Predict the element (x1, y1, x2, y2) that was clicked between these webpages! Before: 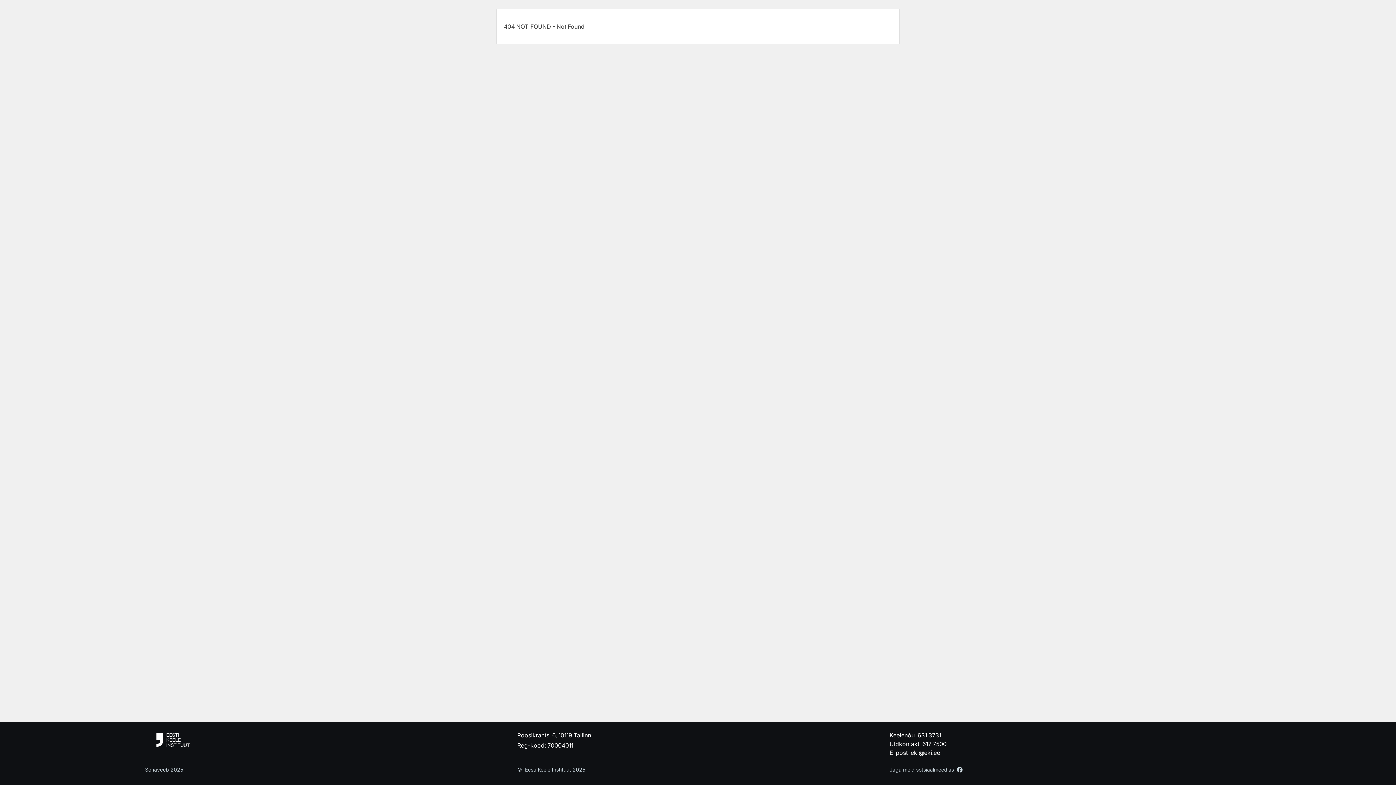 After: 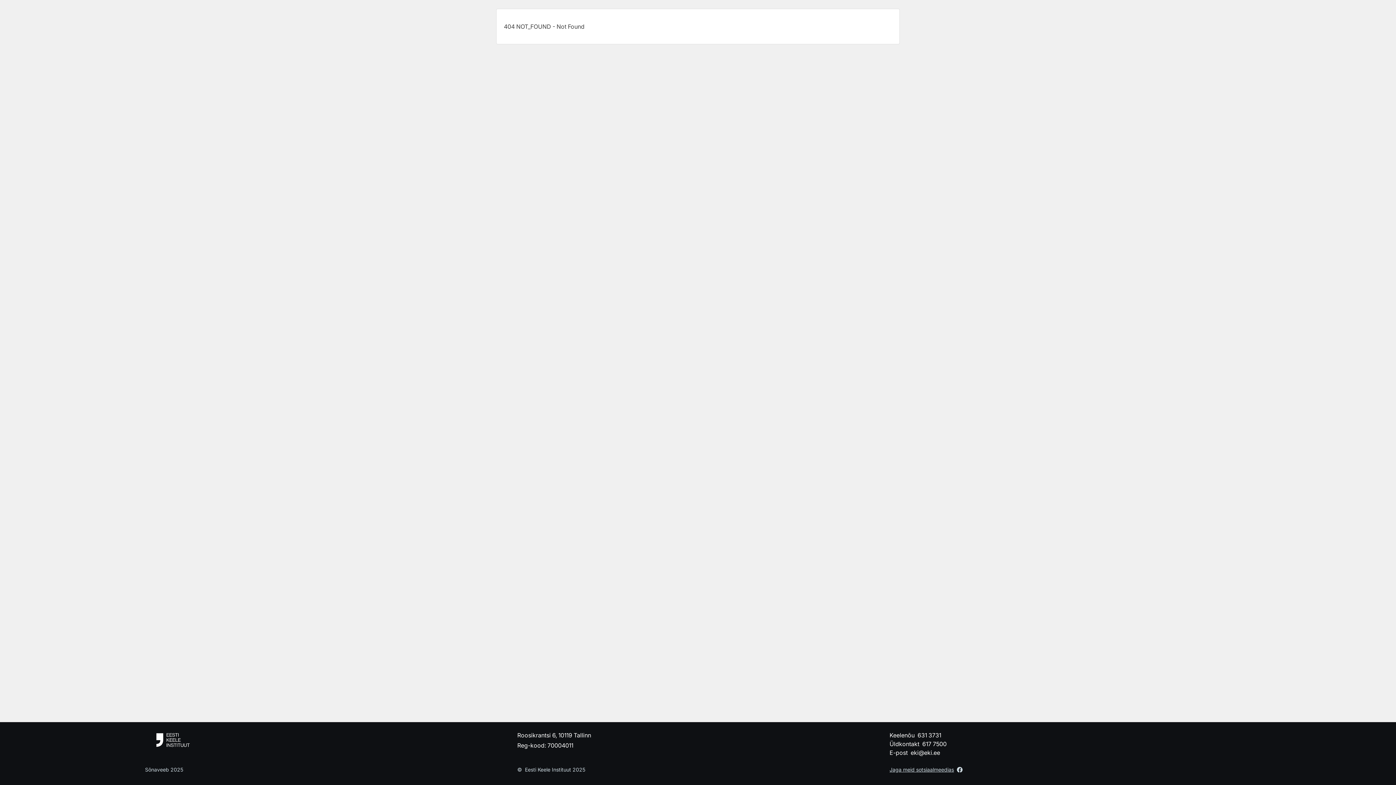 Action: bbox: (917, 731, 941, 740) label: 631 3731